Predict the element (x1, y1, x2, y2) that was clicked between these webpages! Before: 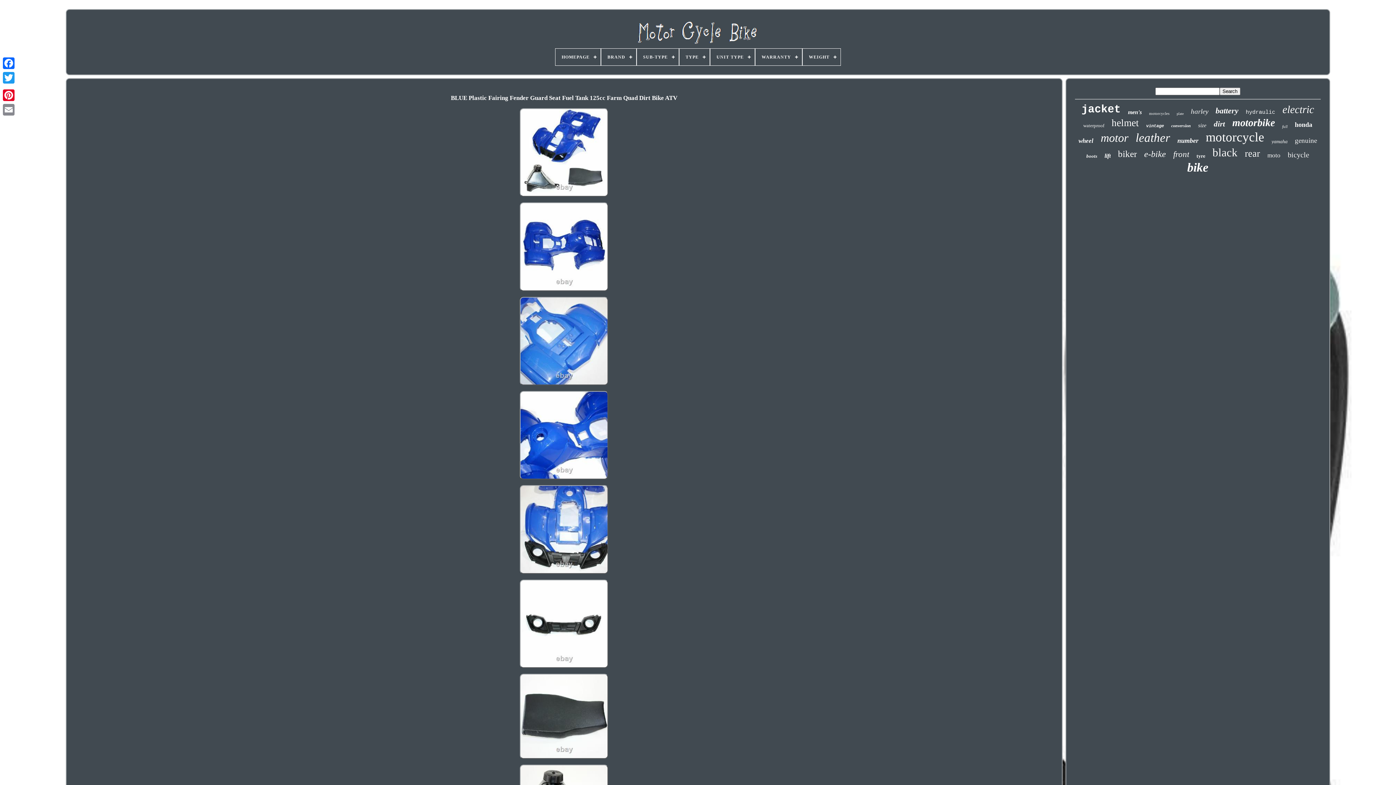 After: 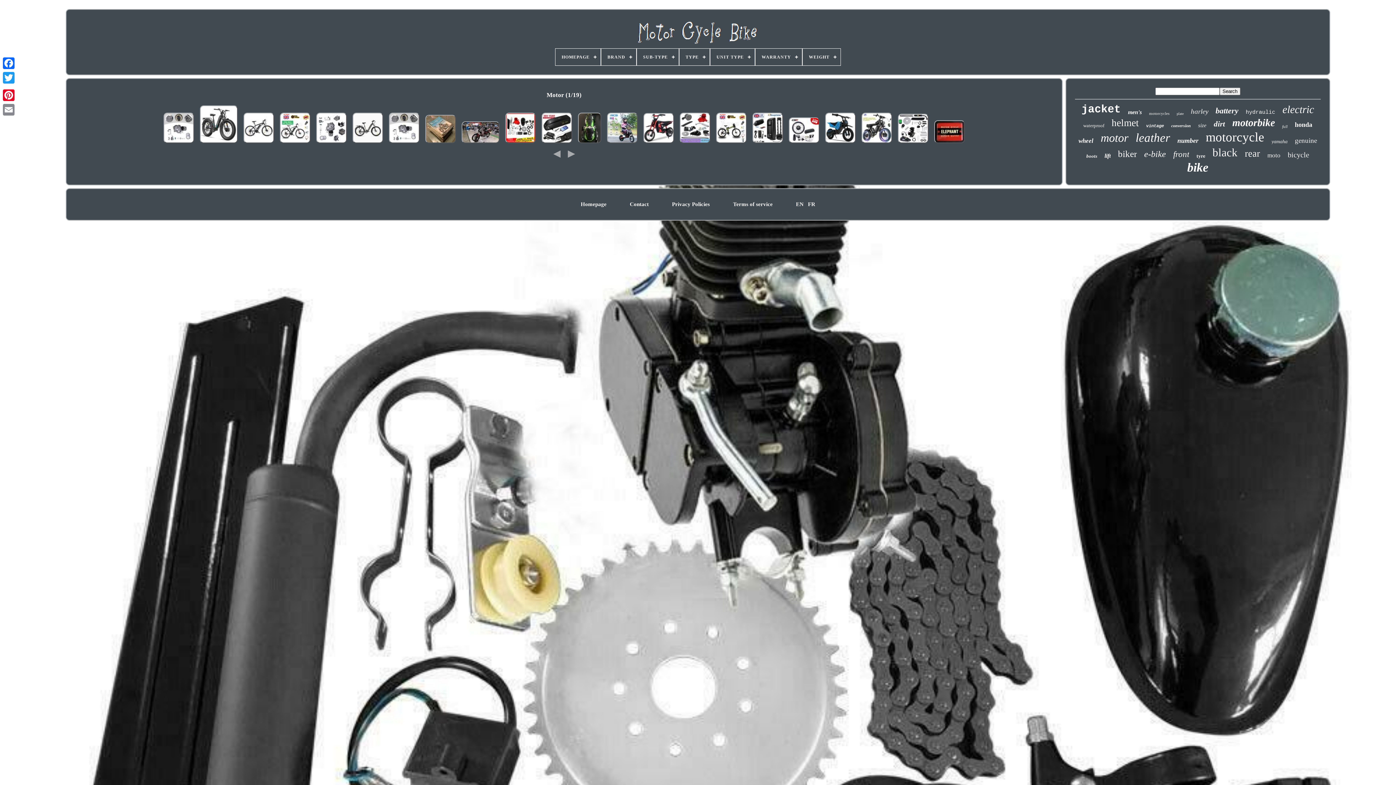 Action: label: motor bbox: (1101, 131, 1128, 144)